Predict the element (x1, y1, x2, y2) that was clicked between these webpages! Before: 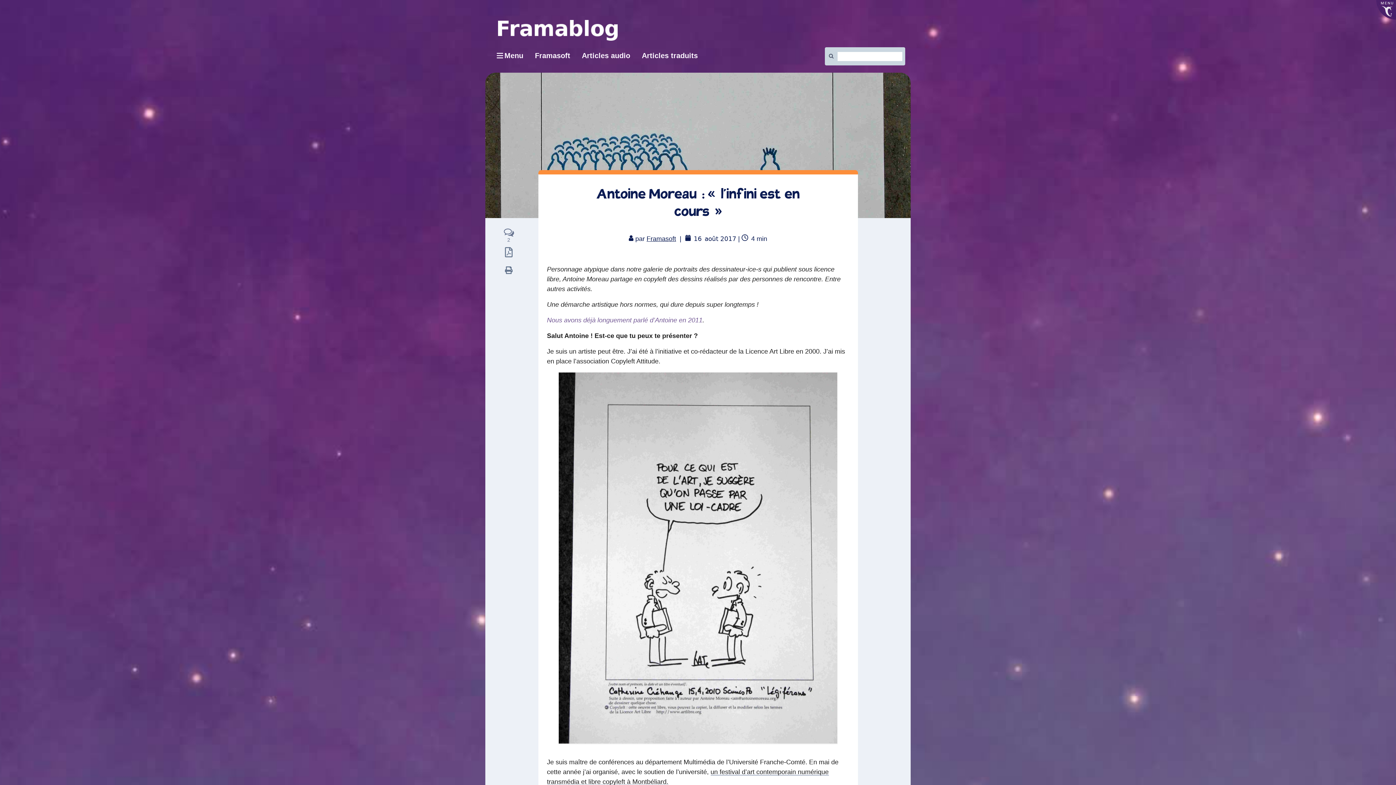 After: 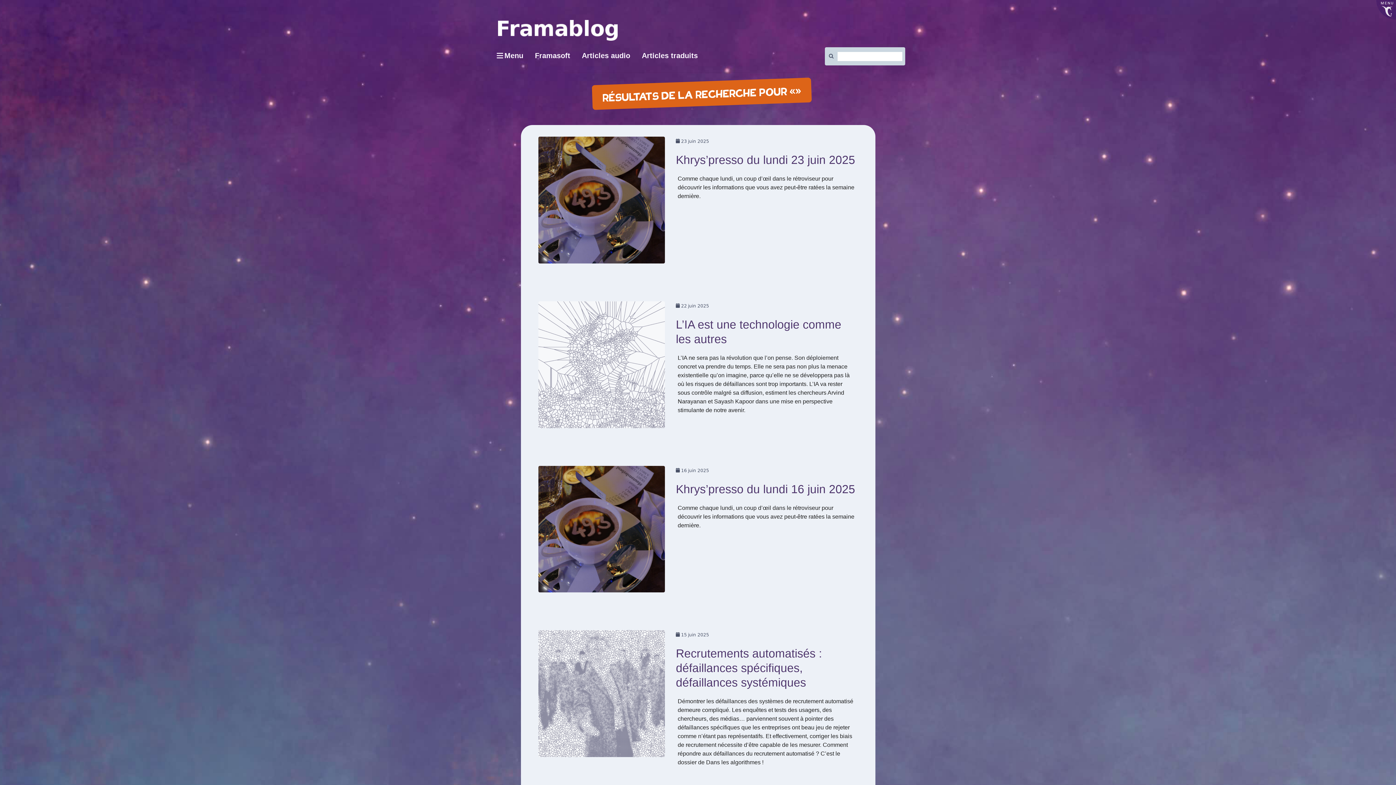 Action: bbox: (825, 47, 836, 65)